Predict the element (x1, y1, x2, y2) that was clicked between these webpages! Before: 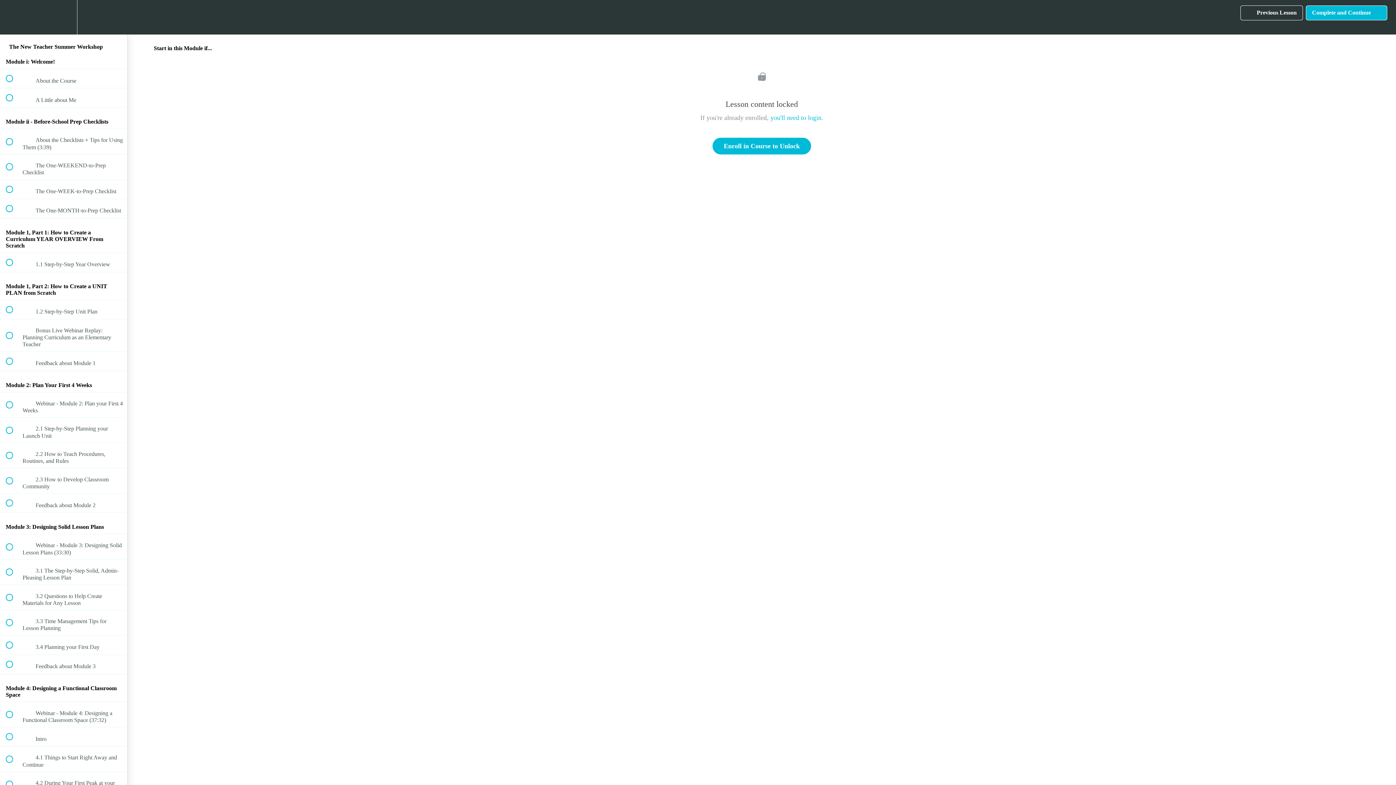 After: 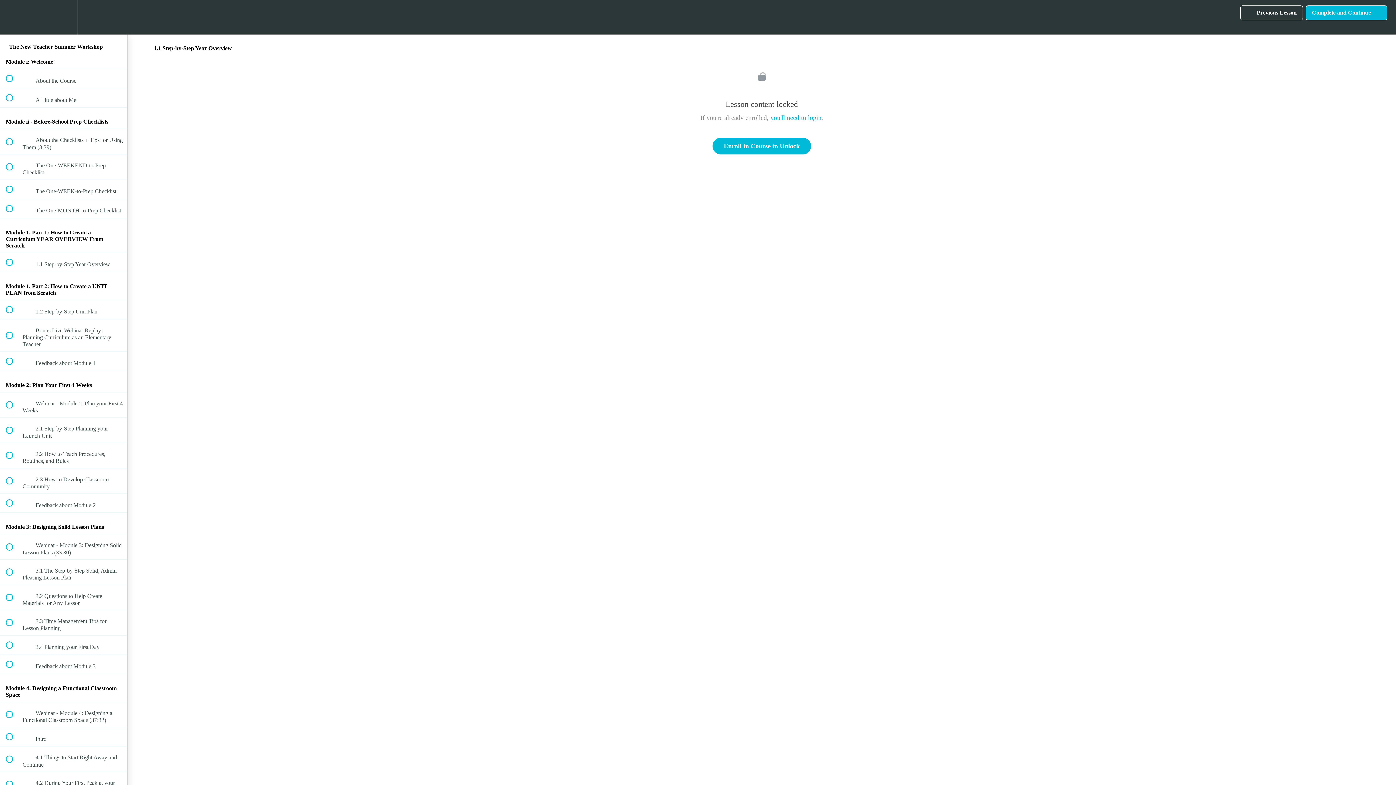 Action: label:  
 1.1 Step-by-Step Year Overview bbox: (0, 252, 127, 271)